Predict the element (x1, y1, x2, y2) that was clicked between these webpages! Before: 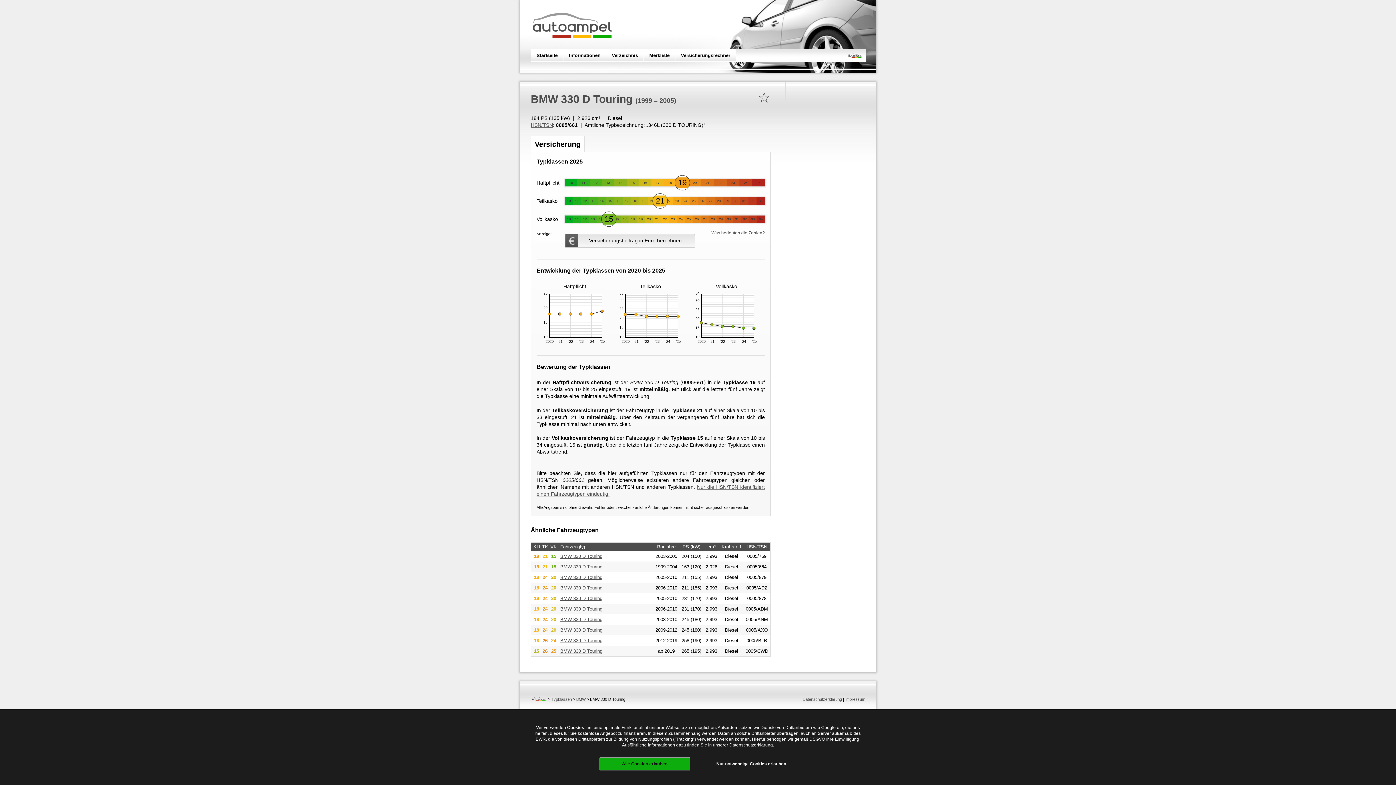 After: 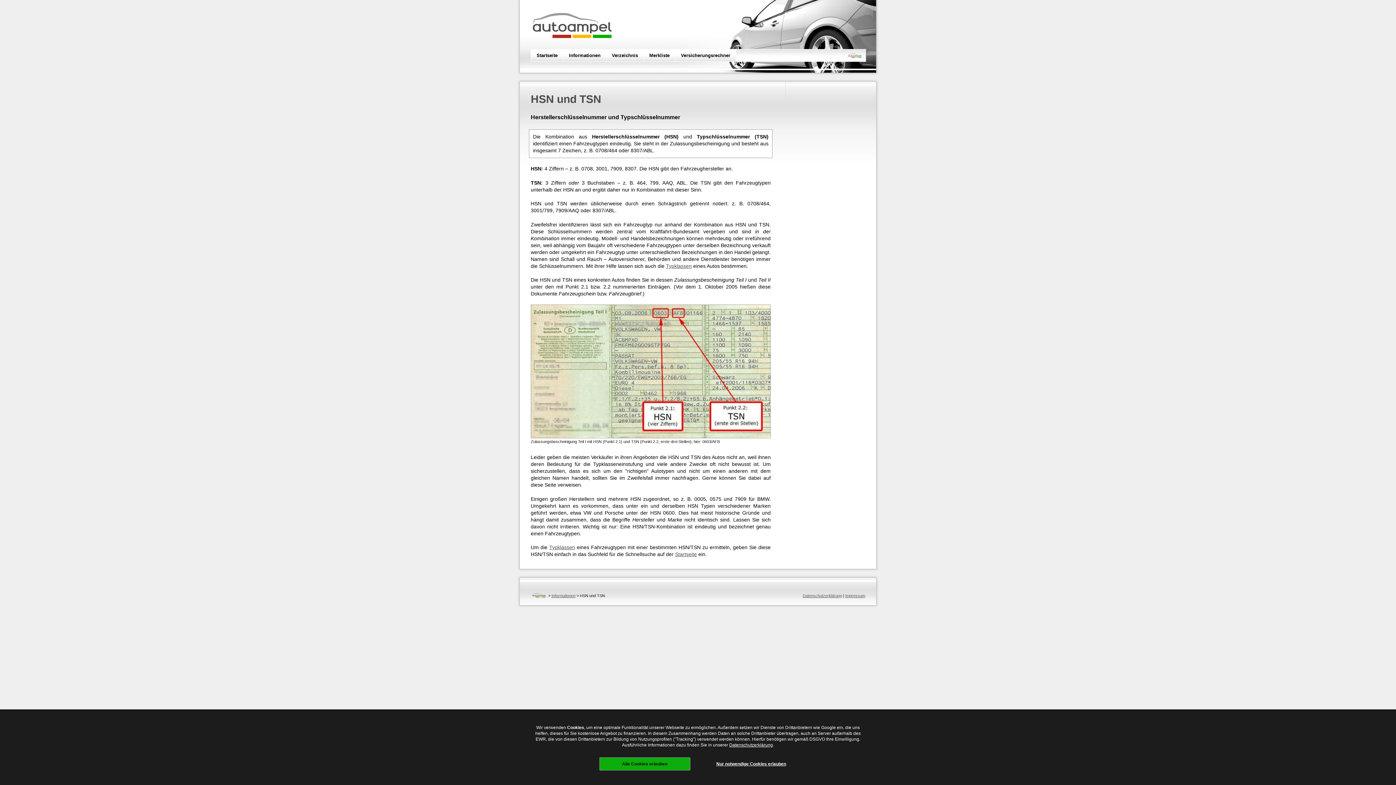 Action: bbox: (530, 122, 553, 128) label: HSN/TSN